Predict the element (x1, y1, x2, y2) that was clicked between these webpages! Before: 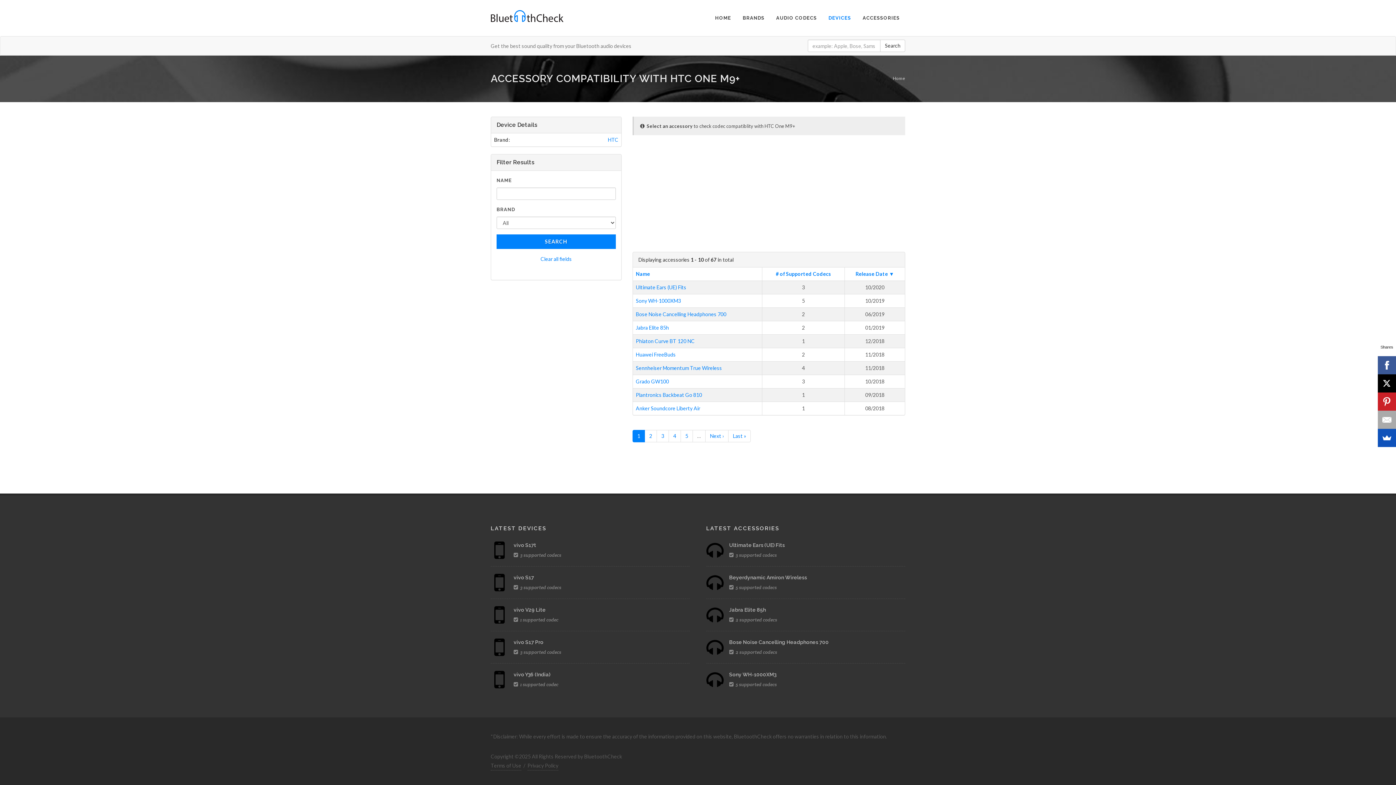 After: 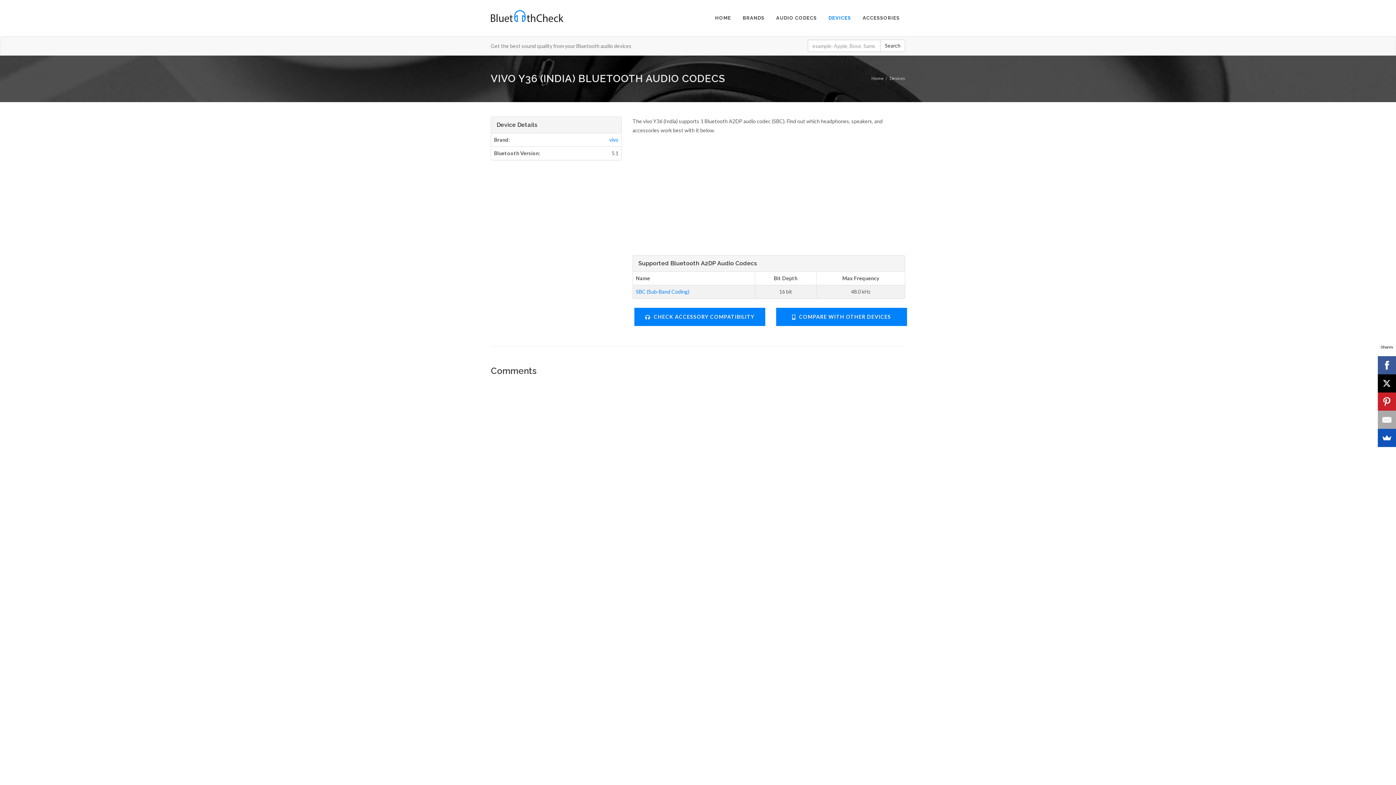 Action: bbox: (513, 672, 550, 677) label: vivo Y36 (India)